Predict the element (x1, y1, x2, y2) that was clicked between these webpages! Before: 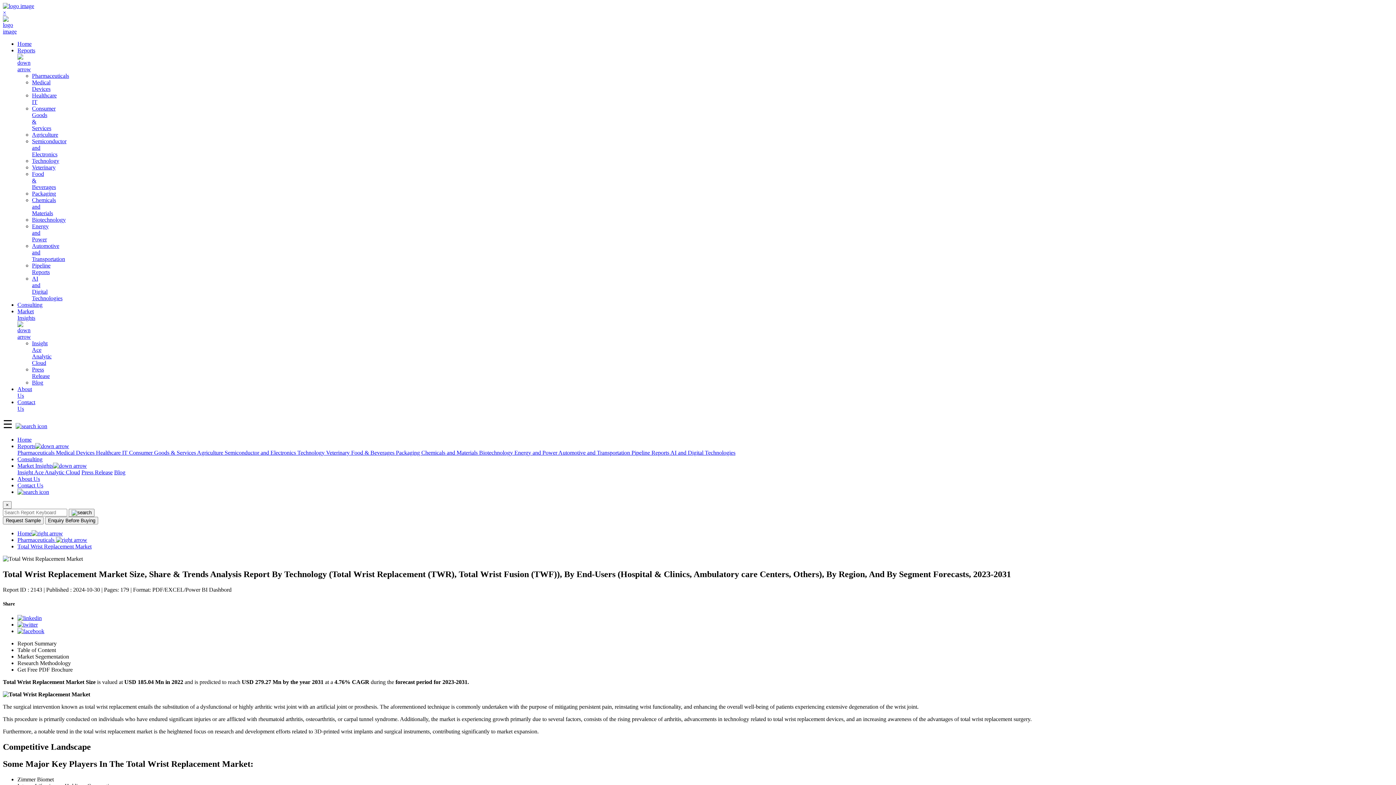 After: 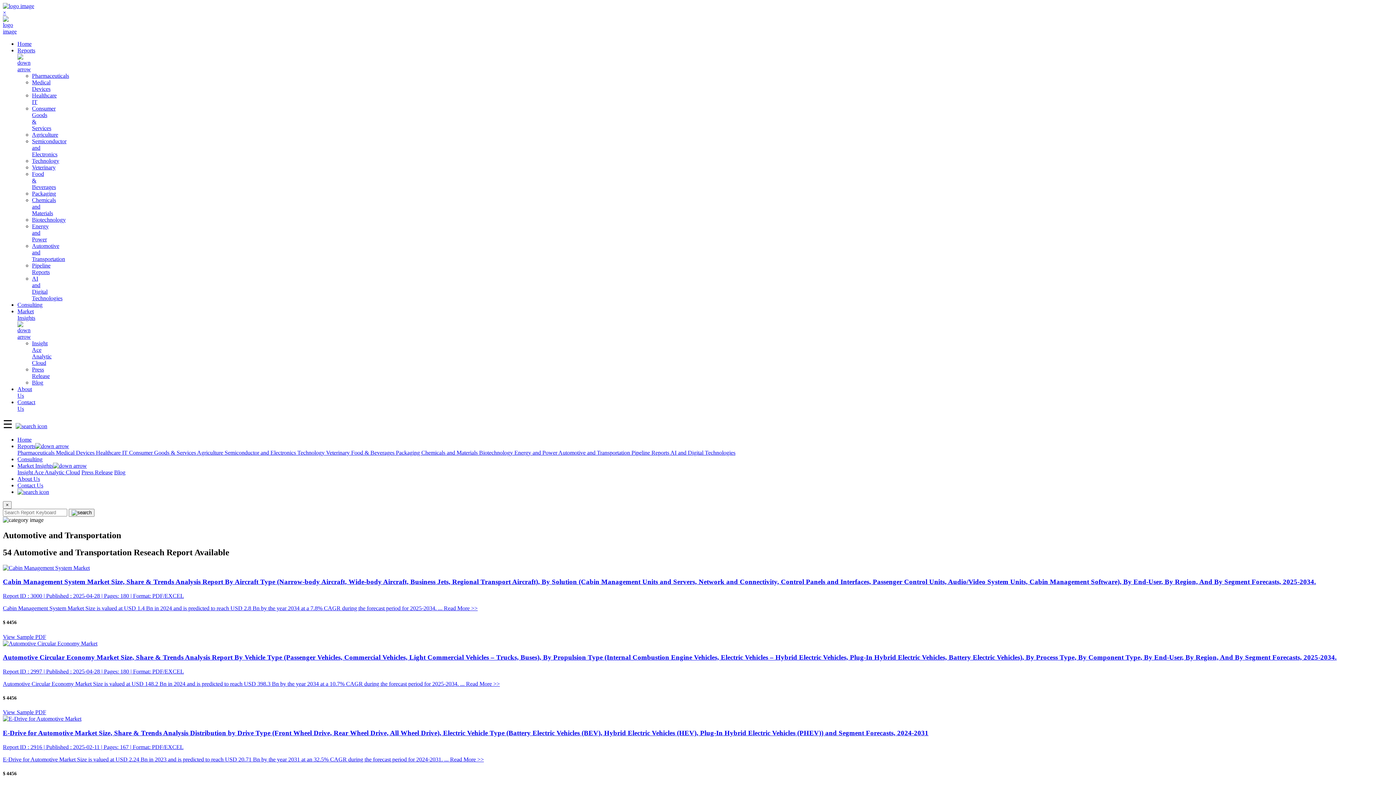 Action: label: Automotive and Transportation  bbox: (558, 449, 631, 456)